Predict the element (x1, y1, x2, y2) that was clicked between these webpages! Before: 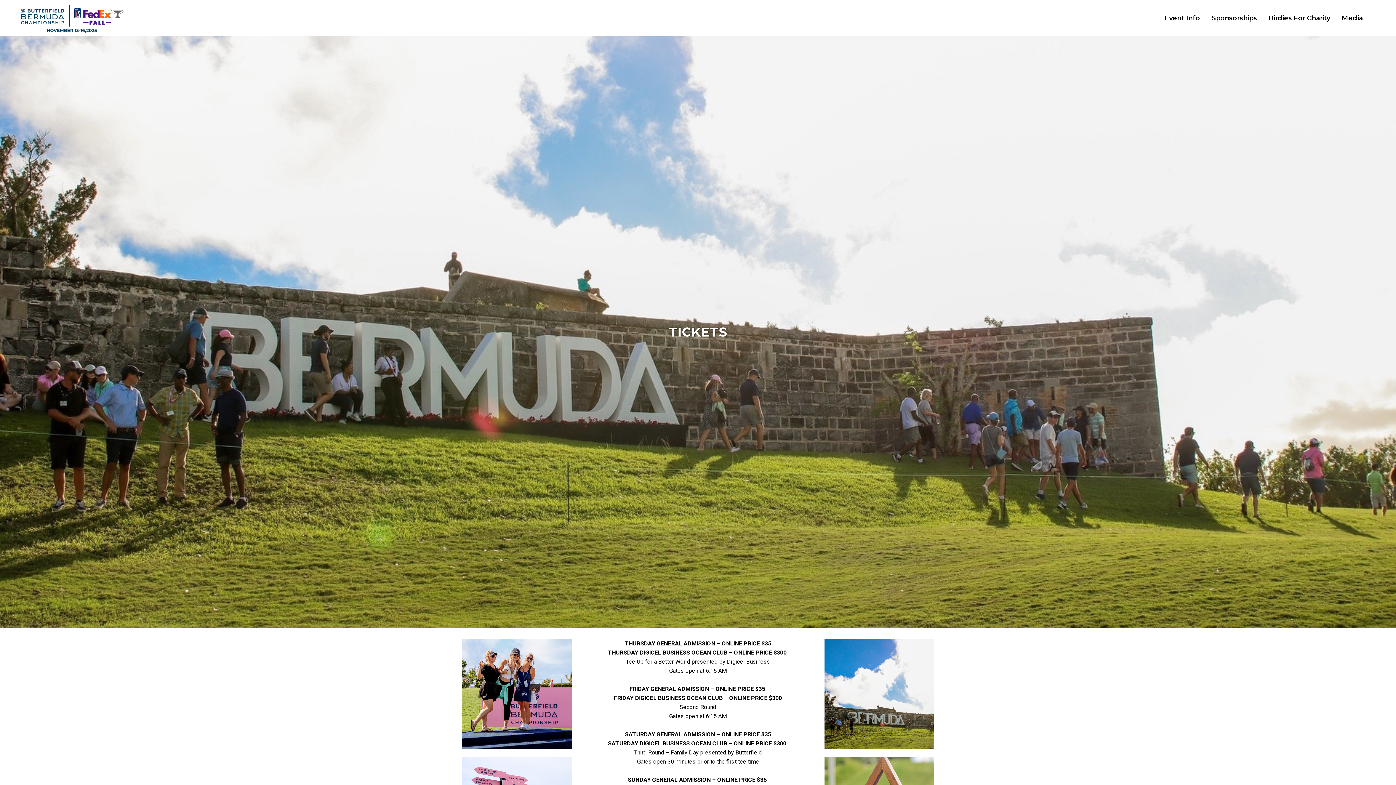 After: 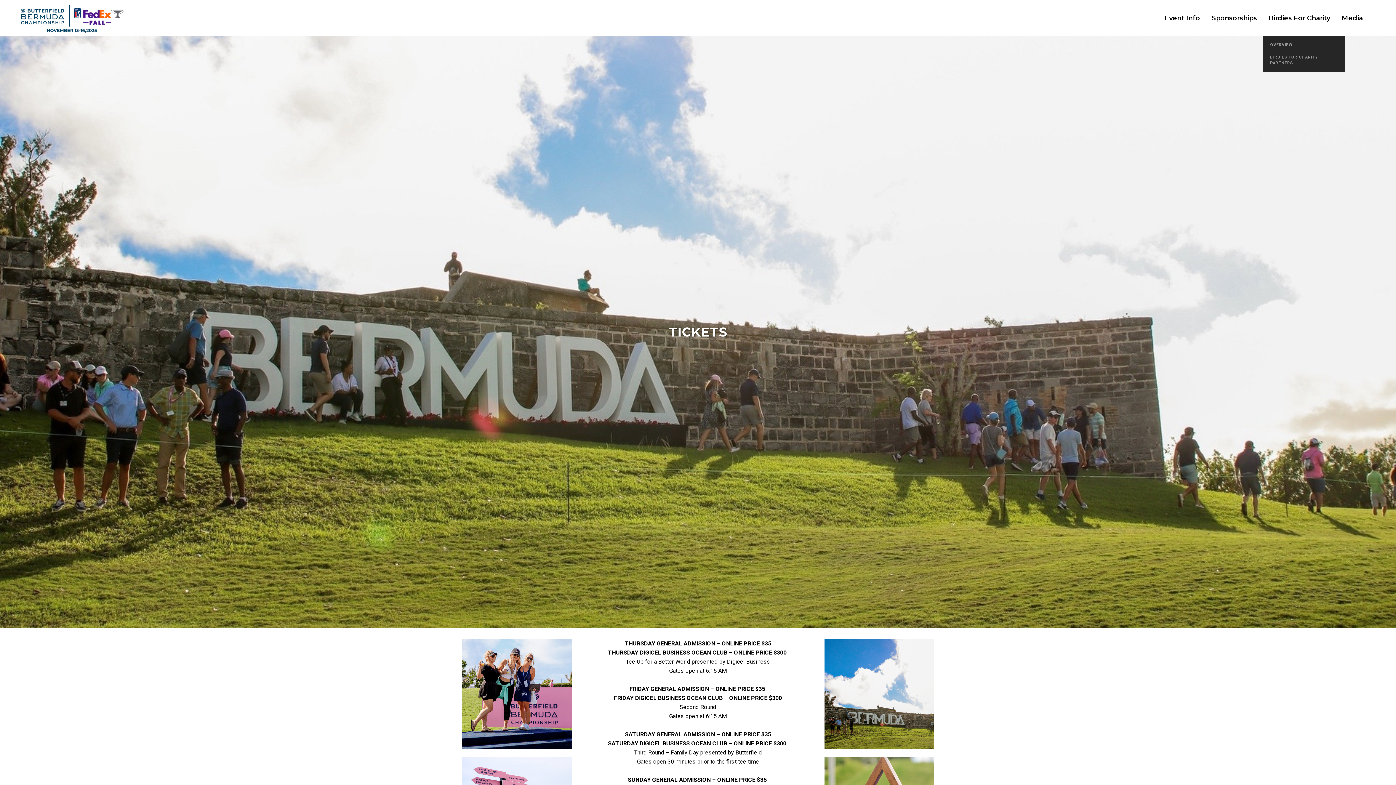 Action: label: Birdies For Charity bbox: (1264, 0, 1334, 36)